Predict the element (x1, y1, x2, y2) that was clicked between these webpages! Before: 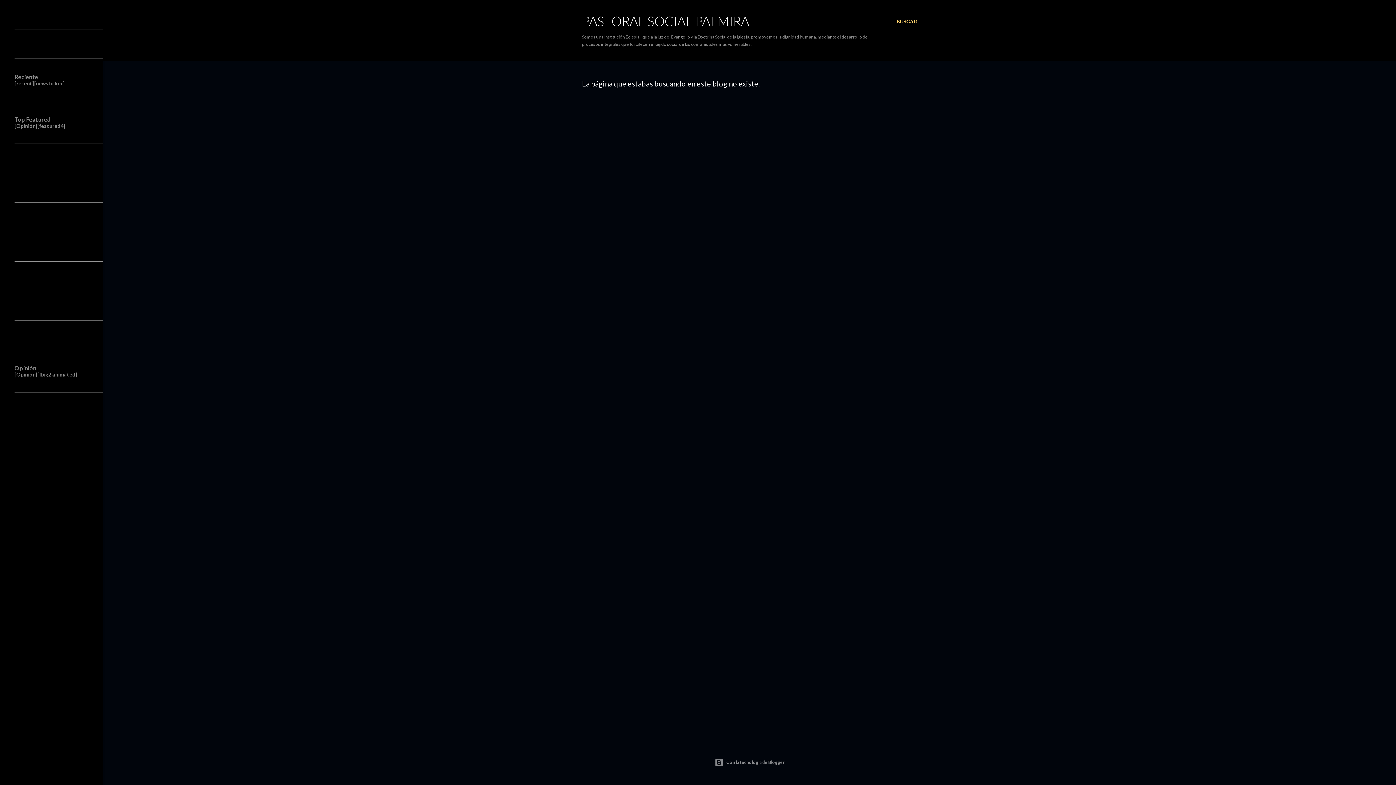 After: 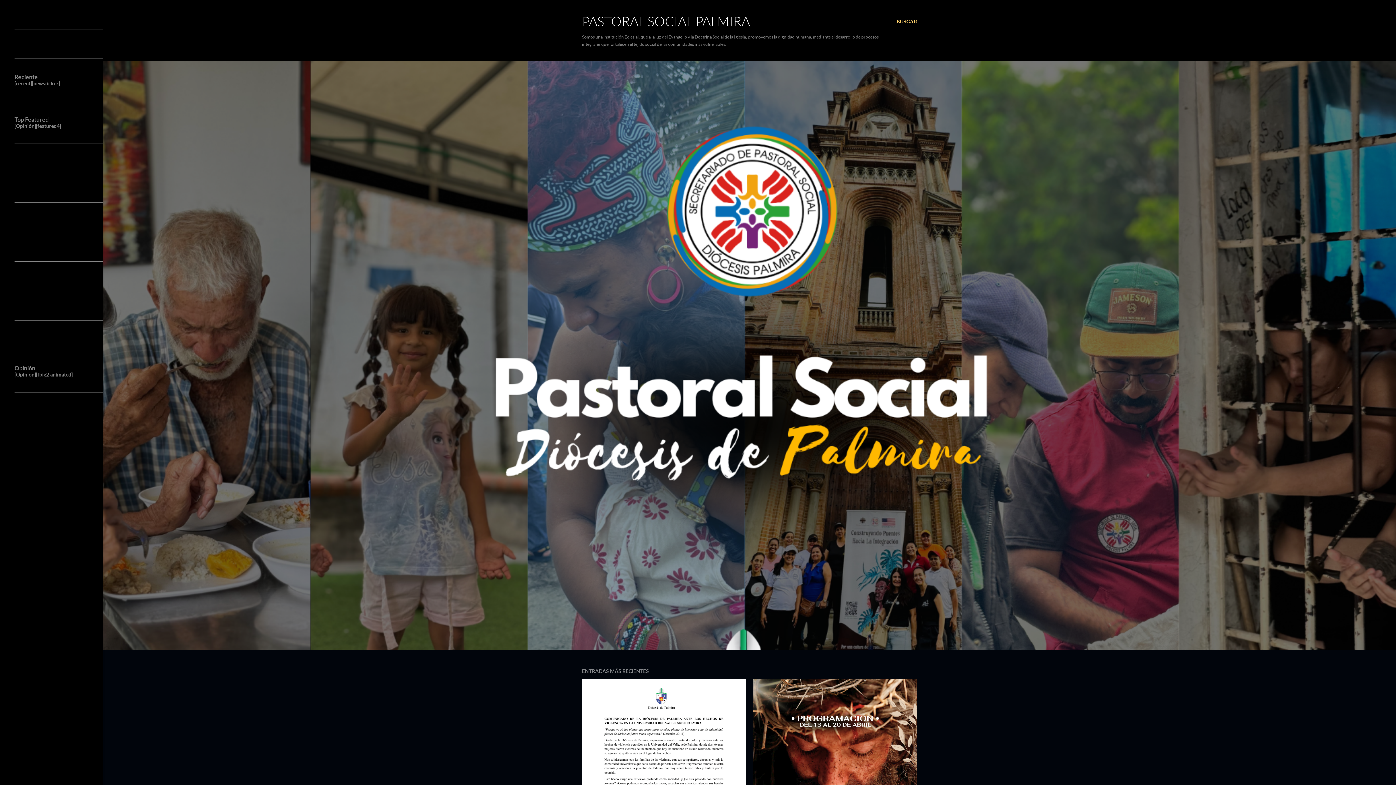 Action: bbox: (582, 13, 749, 29) label: PASTORAL SOCIAL PALMIRA